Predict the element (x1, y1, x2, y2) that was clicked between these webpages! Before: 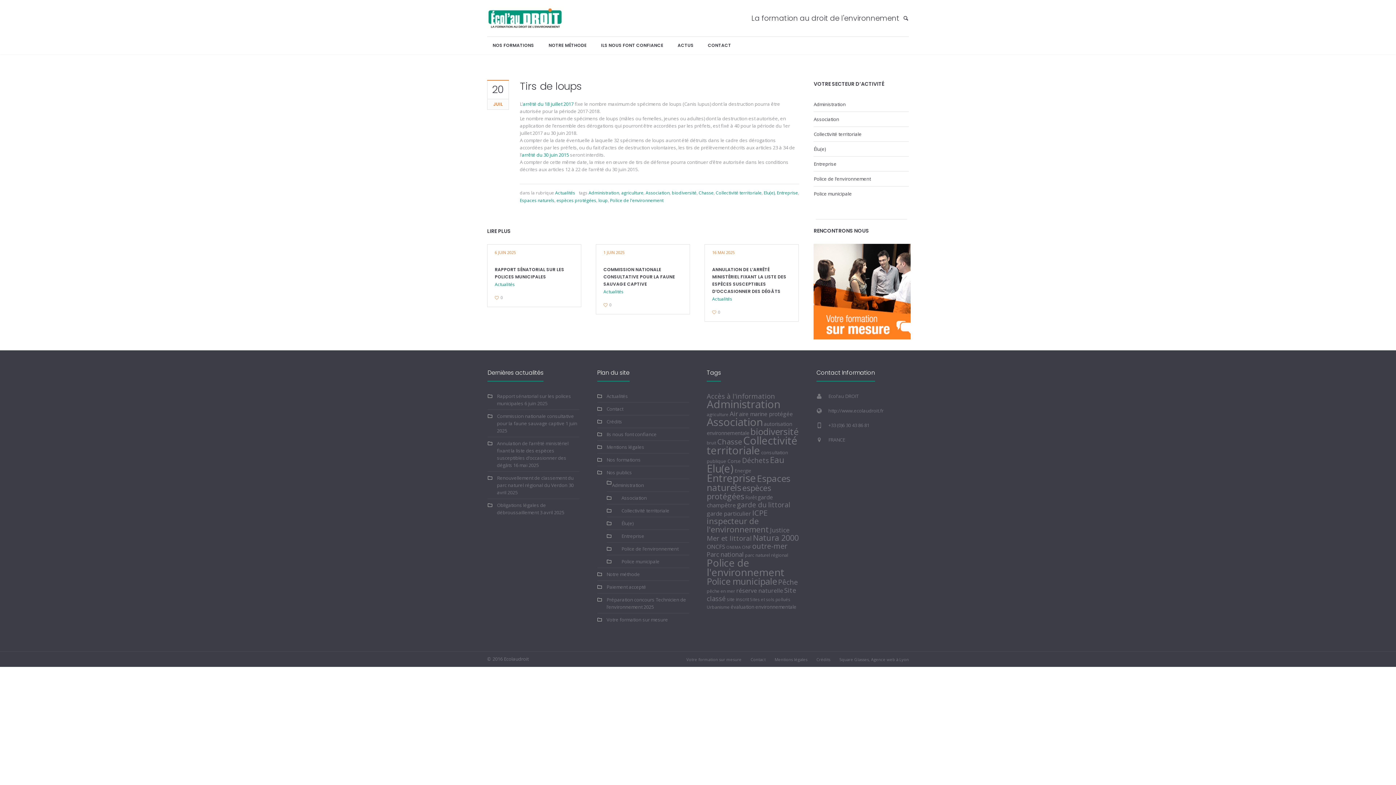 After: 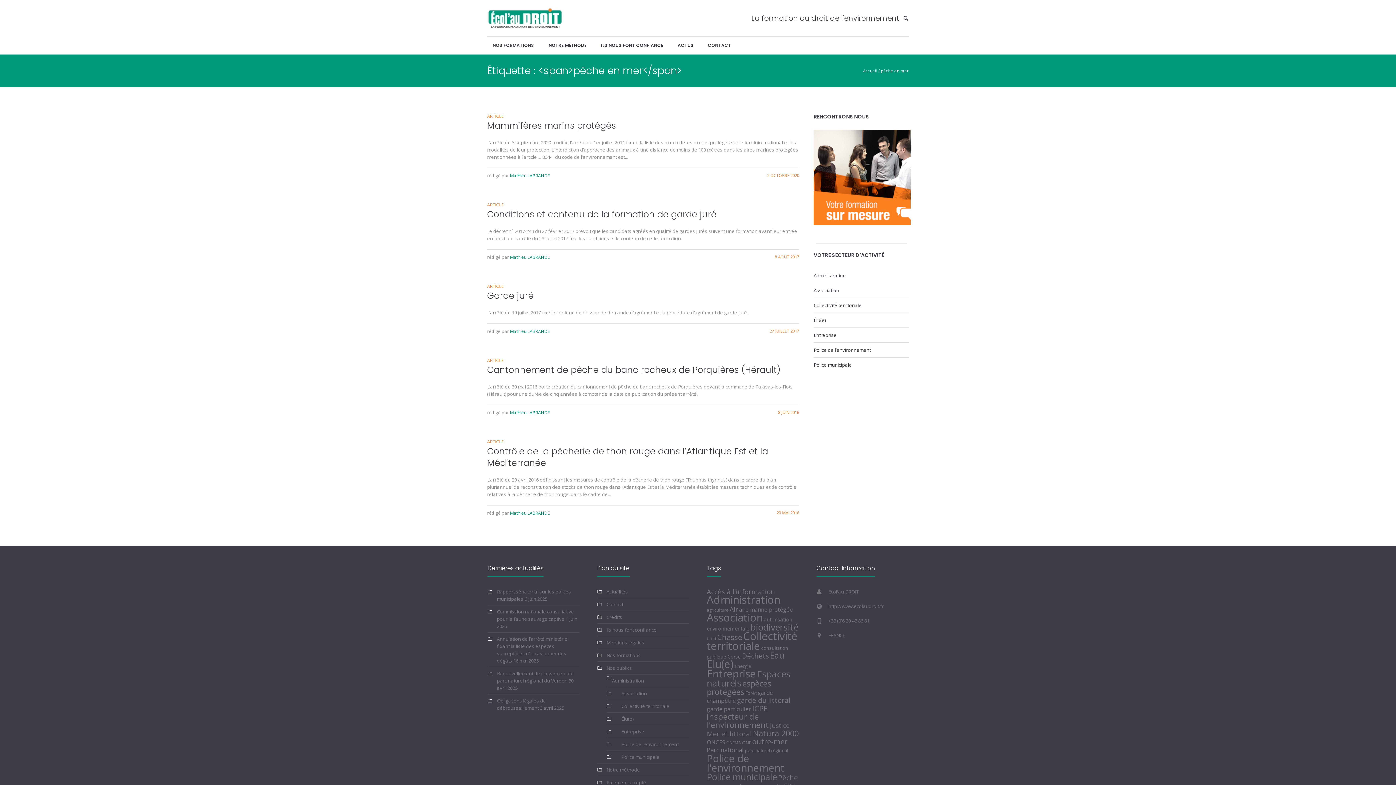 Action: label: pêche en mer (5 éléments) bbox: (706, 588, 735, 594)